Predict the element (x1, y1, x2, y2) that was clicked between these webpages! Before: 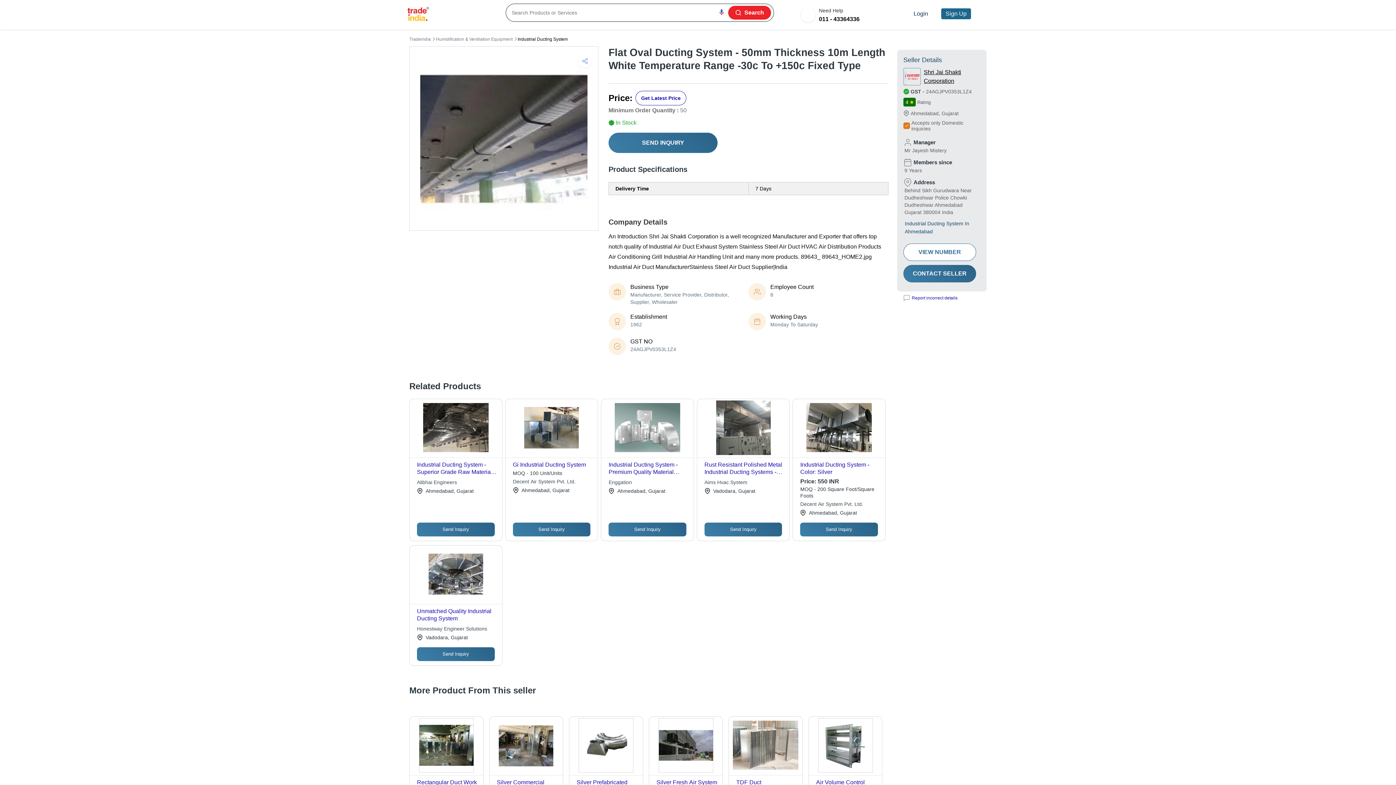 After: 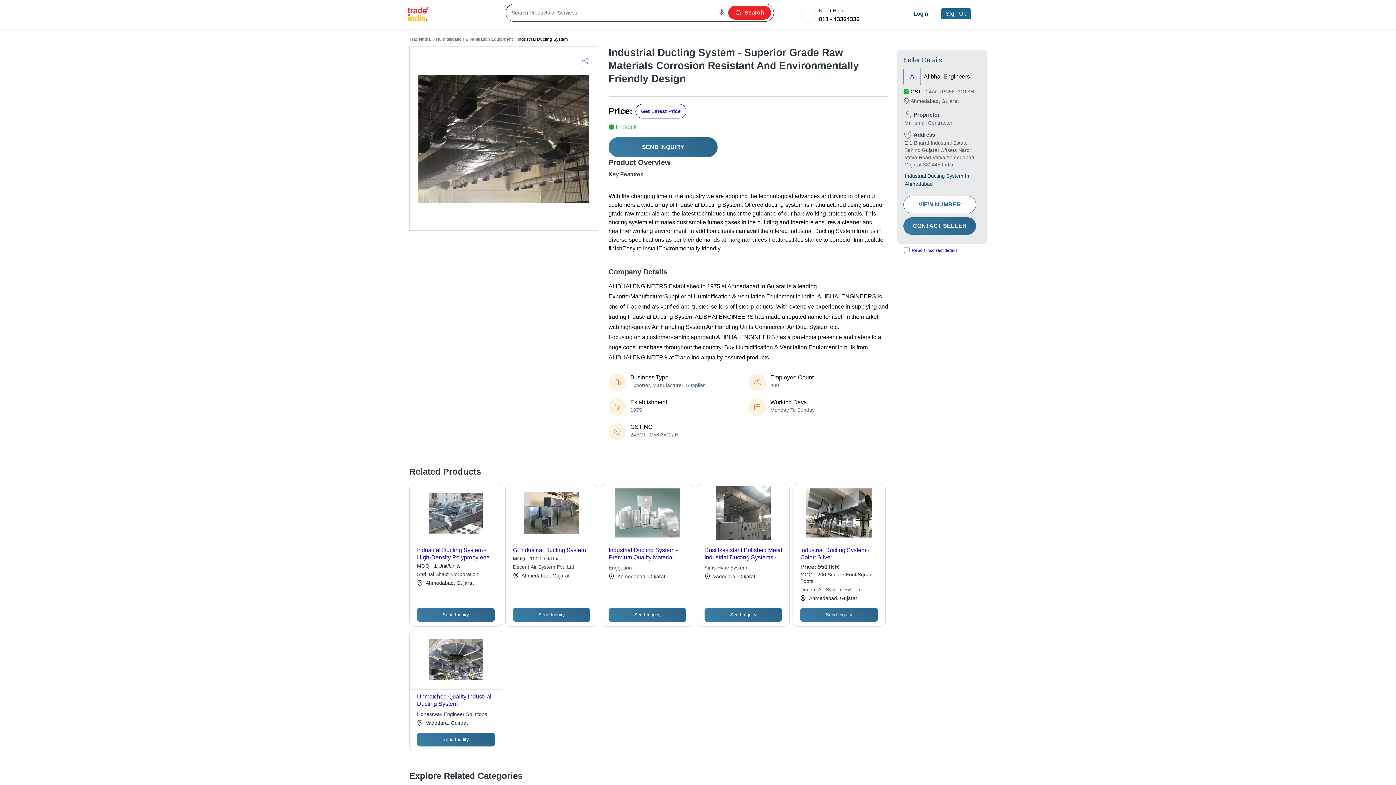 Action: label: Industrial Ducting System - Superior Grade Raw Materials Corrosion Resistant and Environmentally Friendly Design bbox: (417, 461, 496, 476)